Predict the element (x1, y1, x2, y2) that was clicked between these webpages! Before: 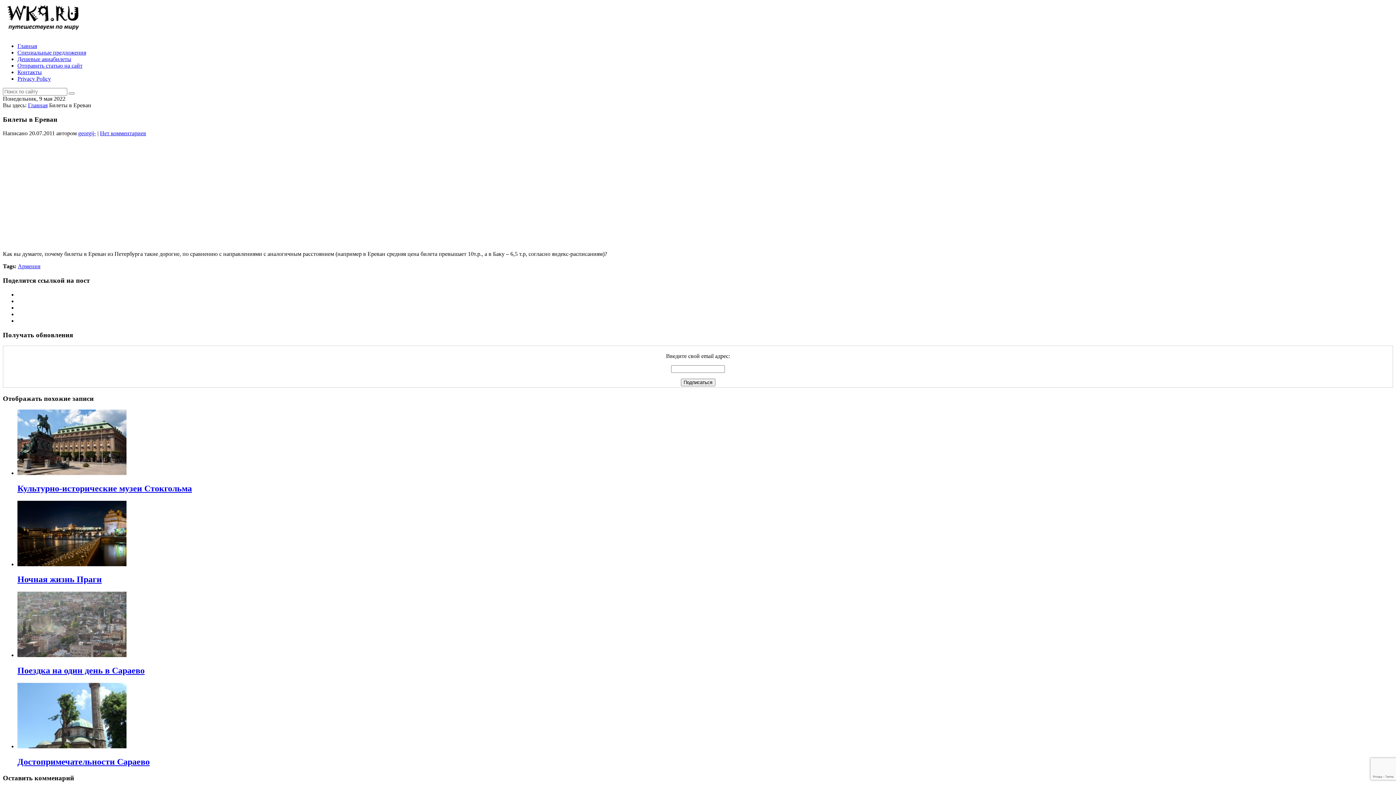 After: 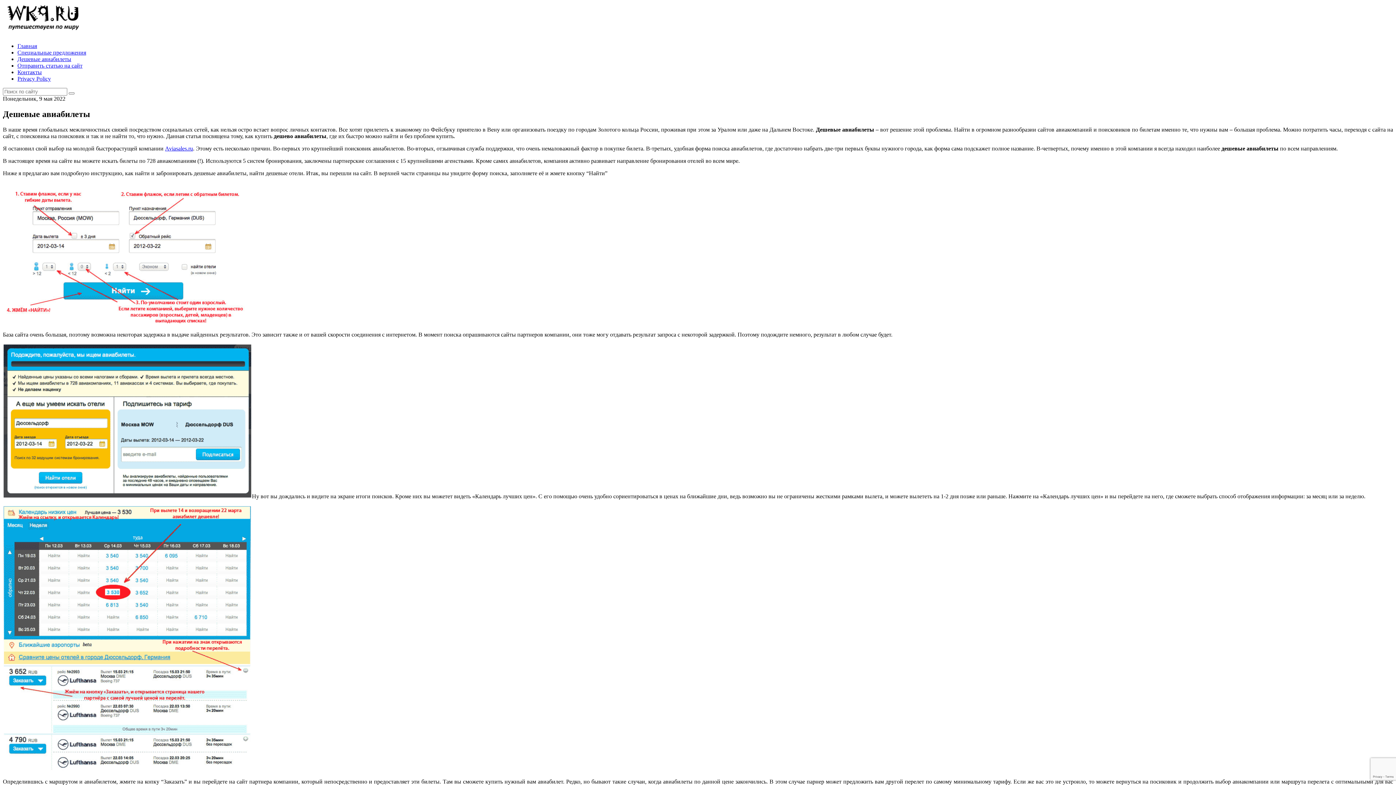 Action: label: Дешевые авиабилеты bbox: (17, 56, 71, 62)